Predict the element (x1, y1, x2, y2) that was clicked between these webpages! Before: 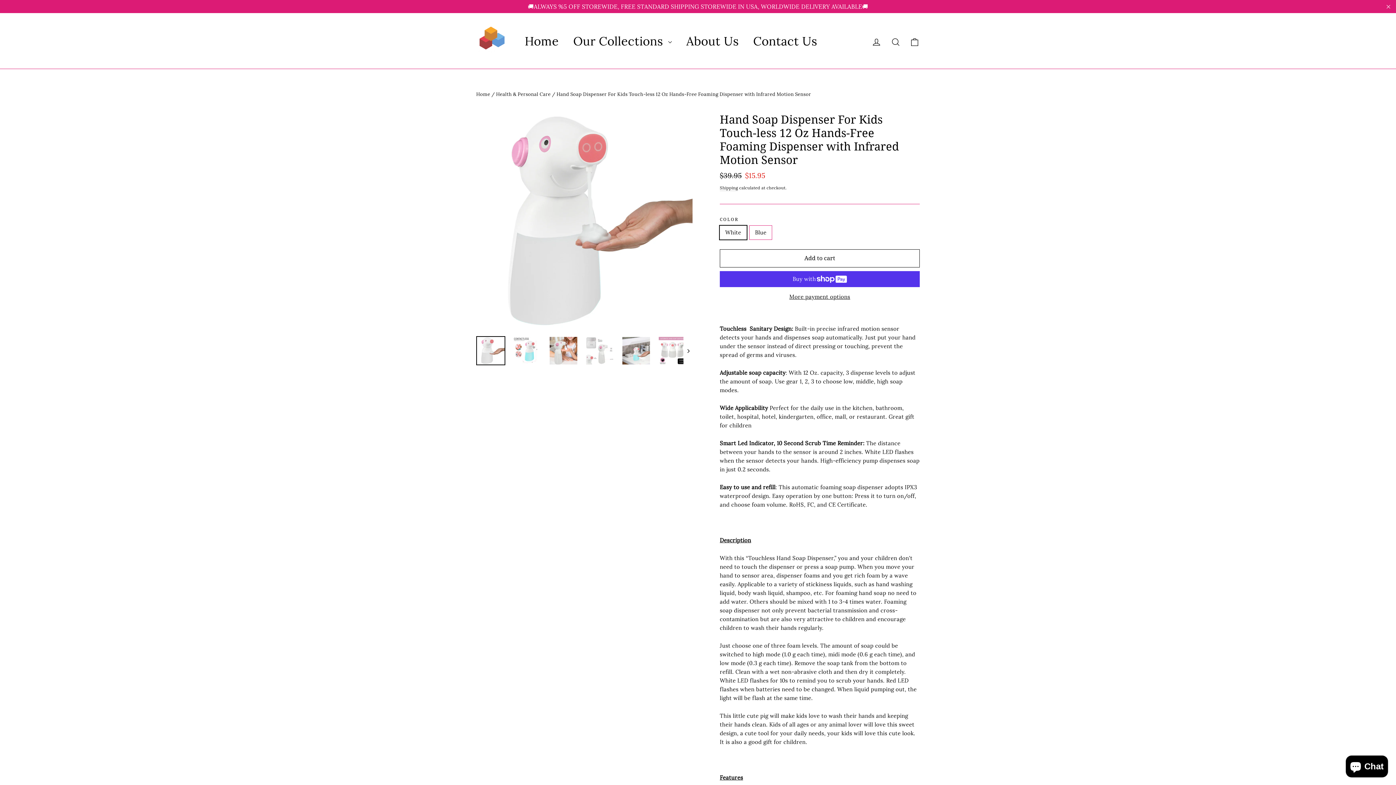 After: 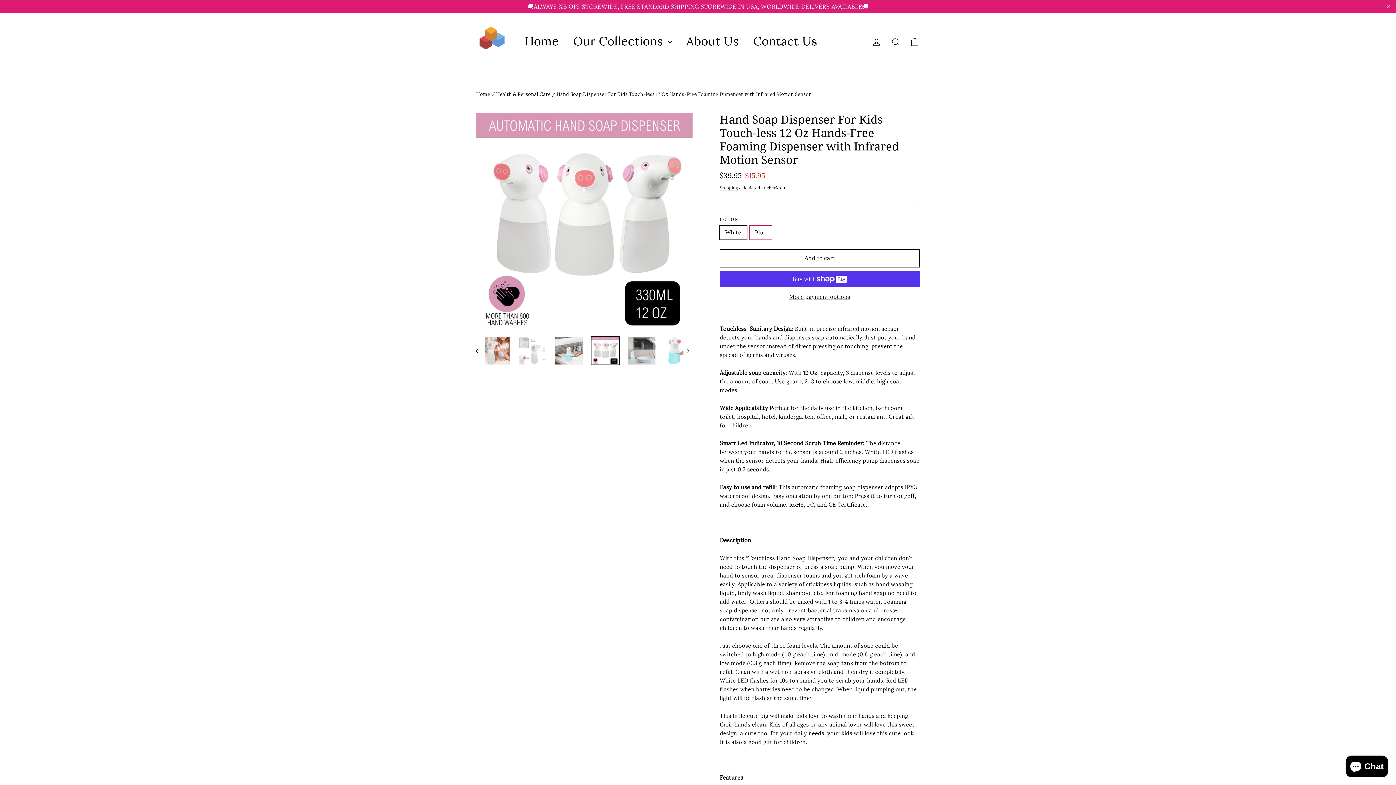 Action: bbox: (658, 337, 686, 364)